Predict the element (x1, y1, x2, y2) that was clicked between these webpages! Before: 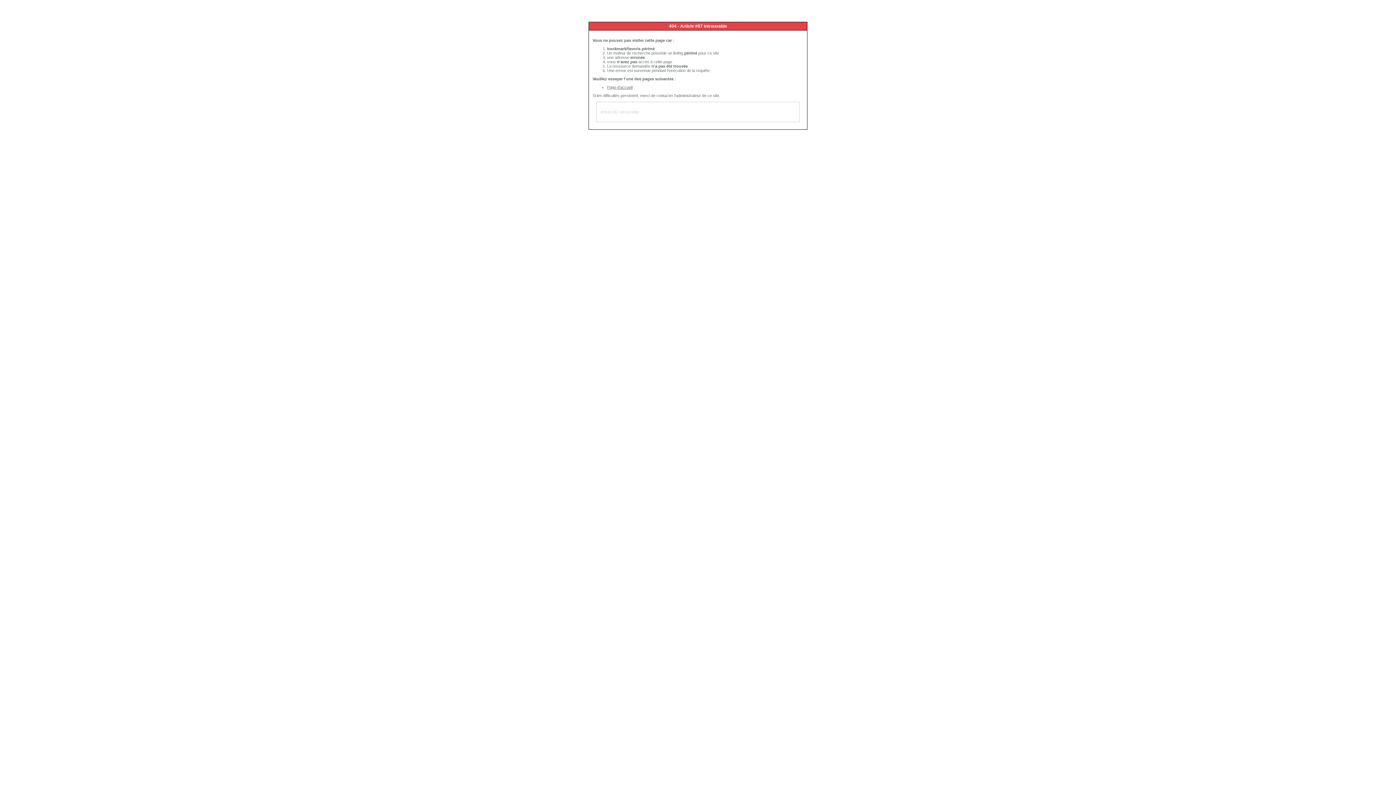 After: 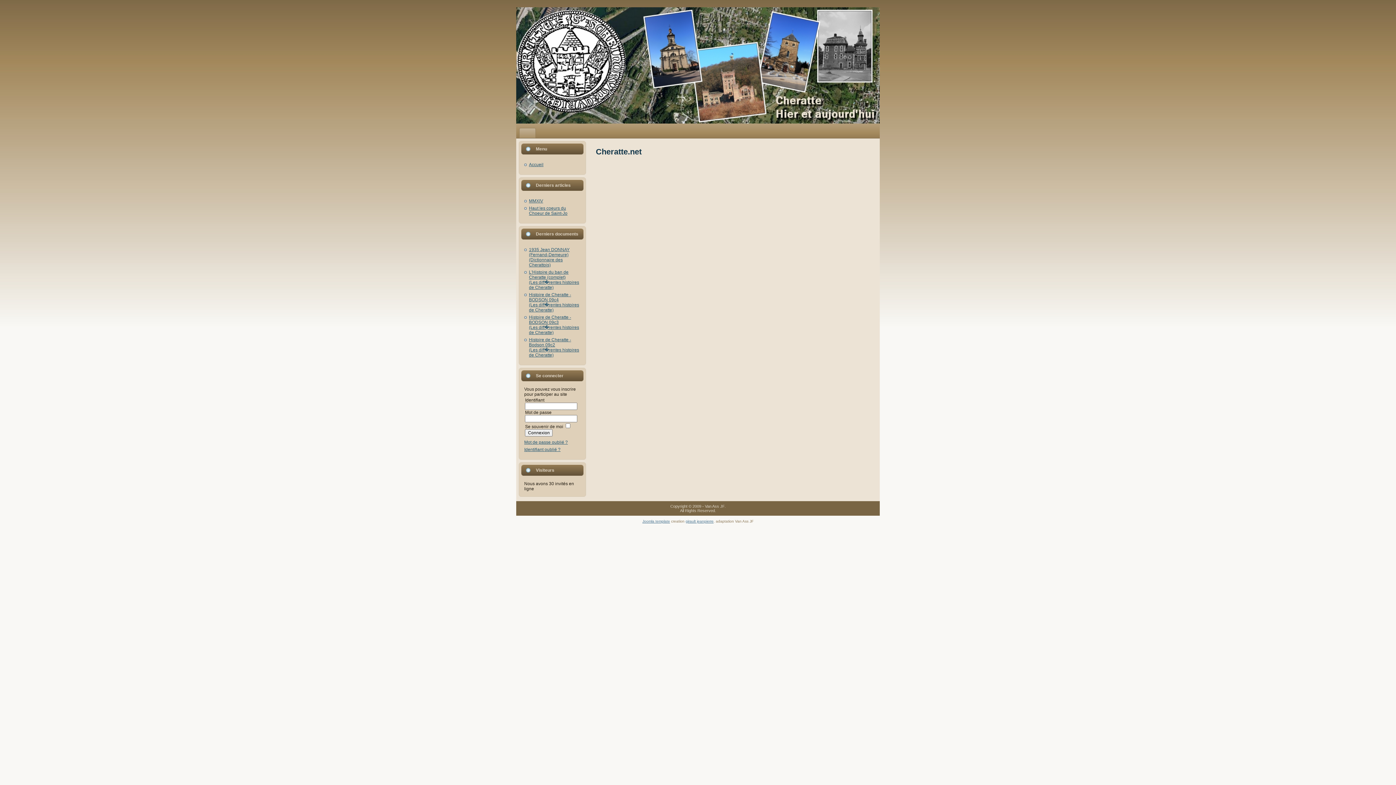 Action: bbox: (607, 85, 632, 89) label: Page d'accueil